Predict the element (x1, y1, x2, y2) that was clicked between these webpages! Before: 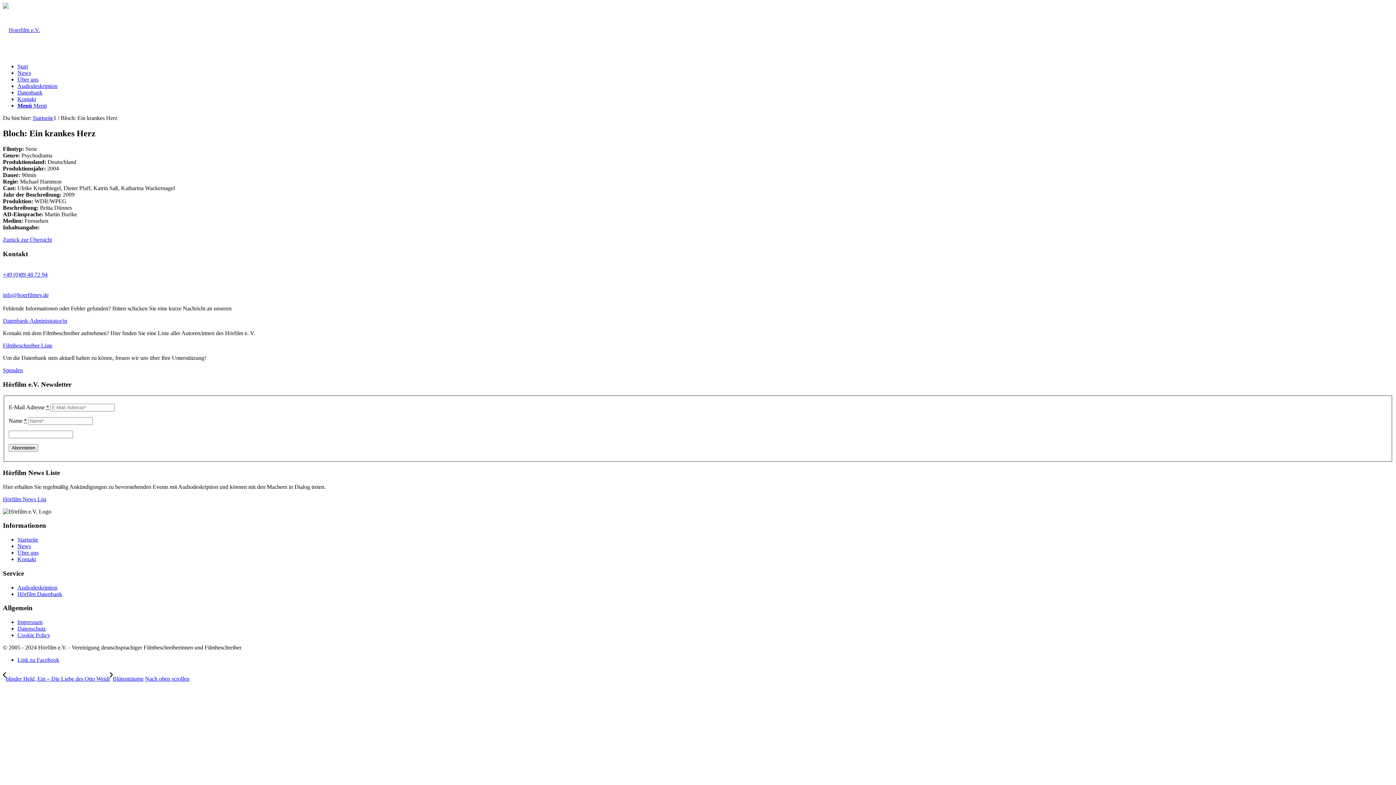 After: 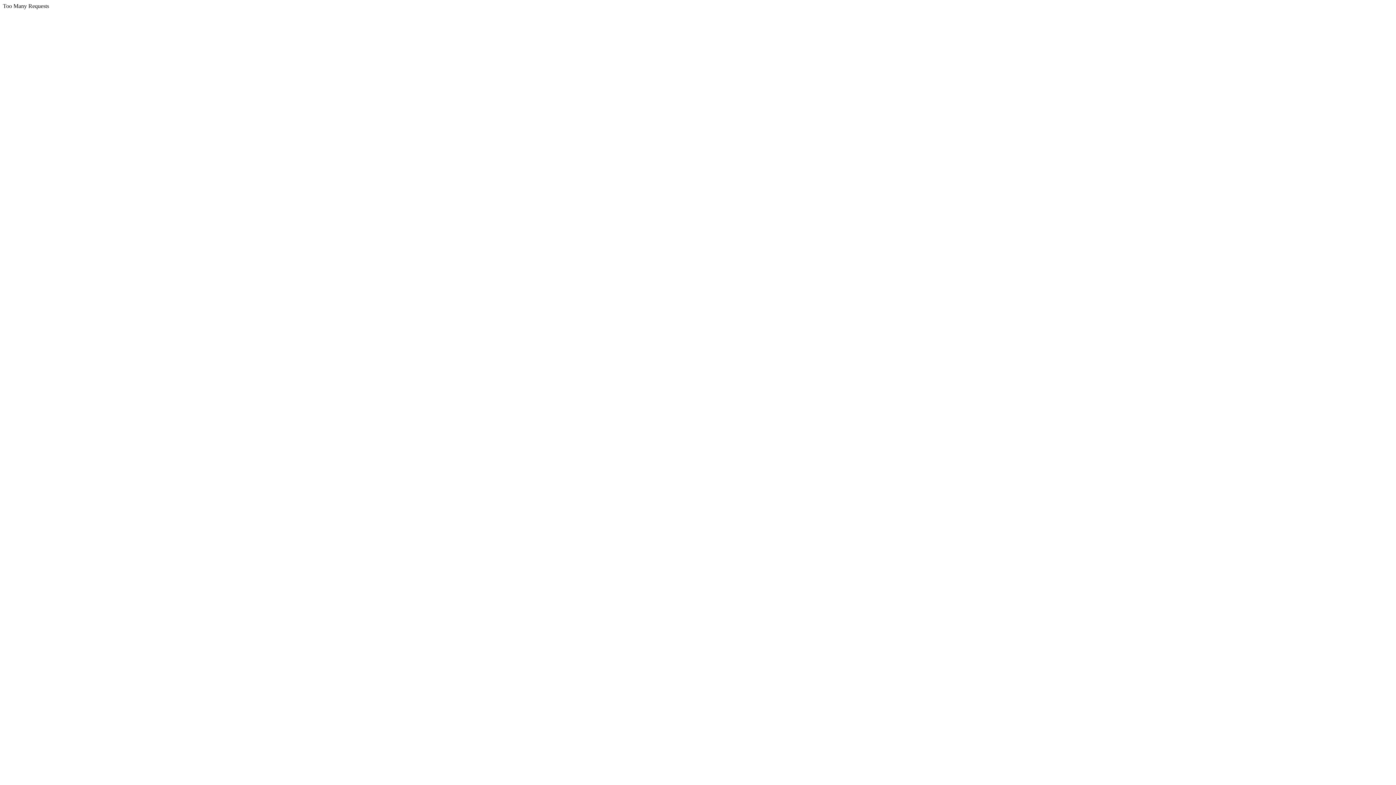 Action: label: blinder Held, Ein – Die Liebe des Otto Weidt bbox: (2, 676, 109, 682)